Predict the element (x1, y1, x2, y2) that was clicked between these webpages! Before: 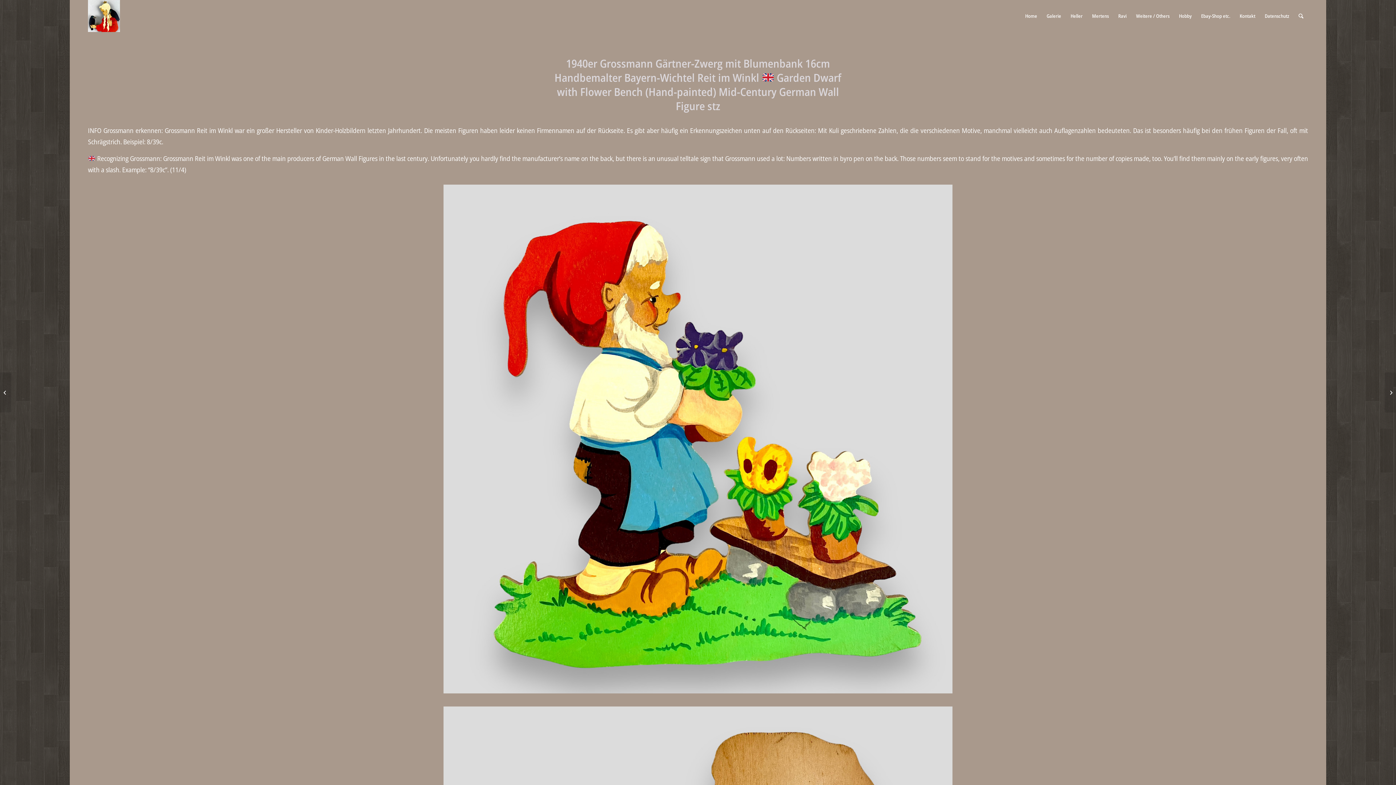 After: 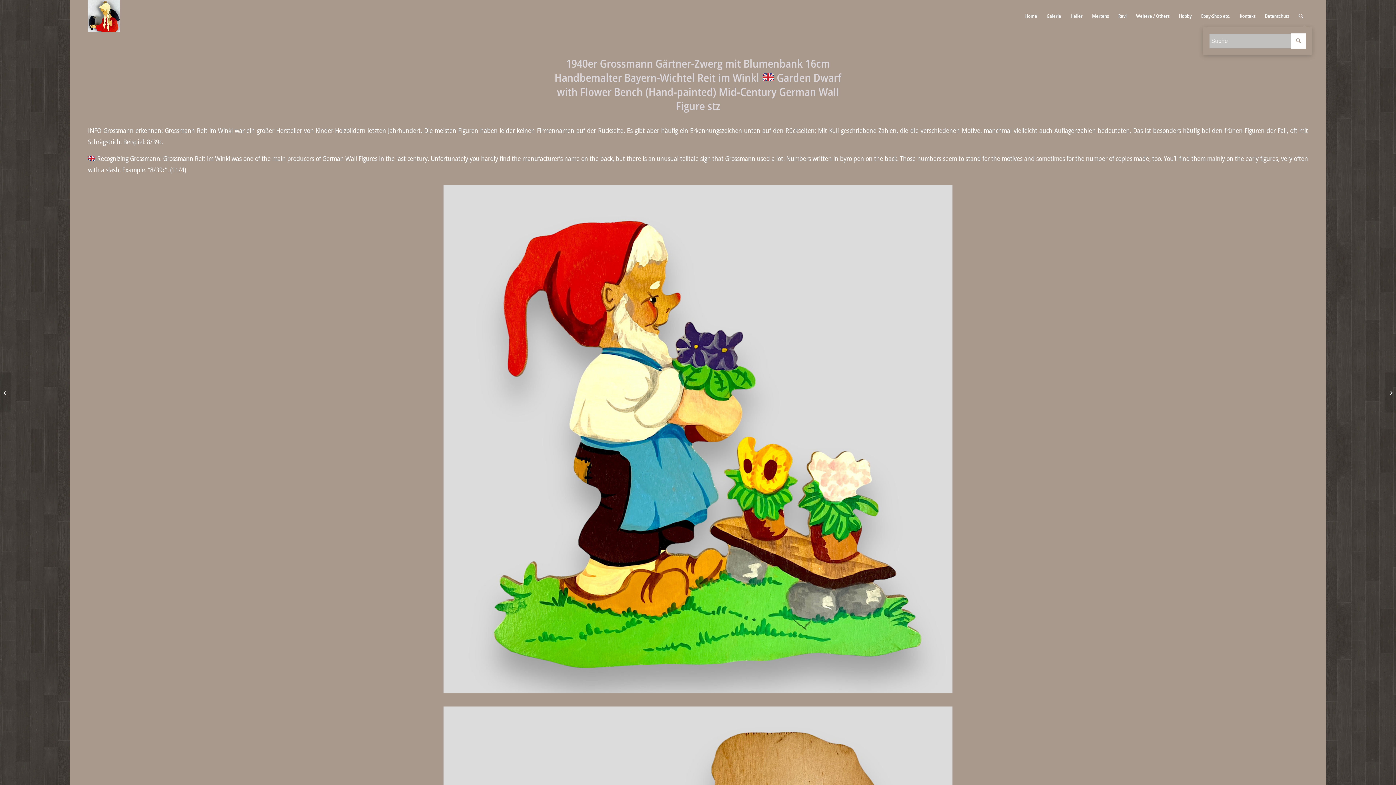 Action: bbox: (1294, 0, 1308, 32) label: Suche